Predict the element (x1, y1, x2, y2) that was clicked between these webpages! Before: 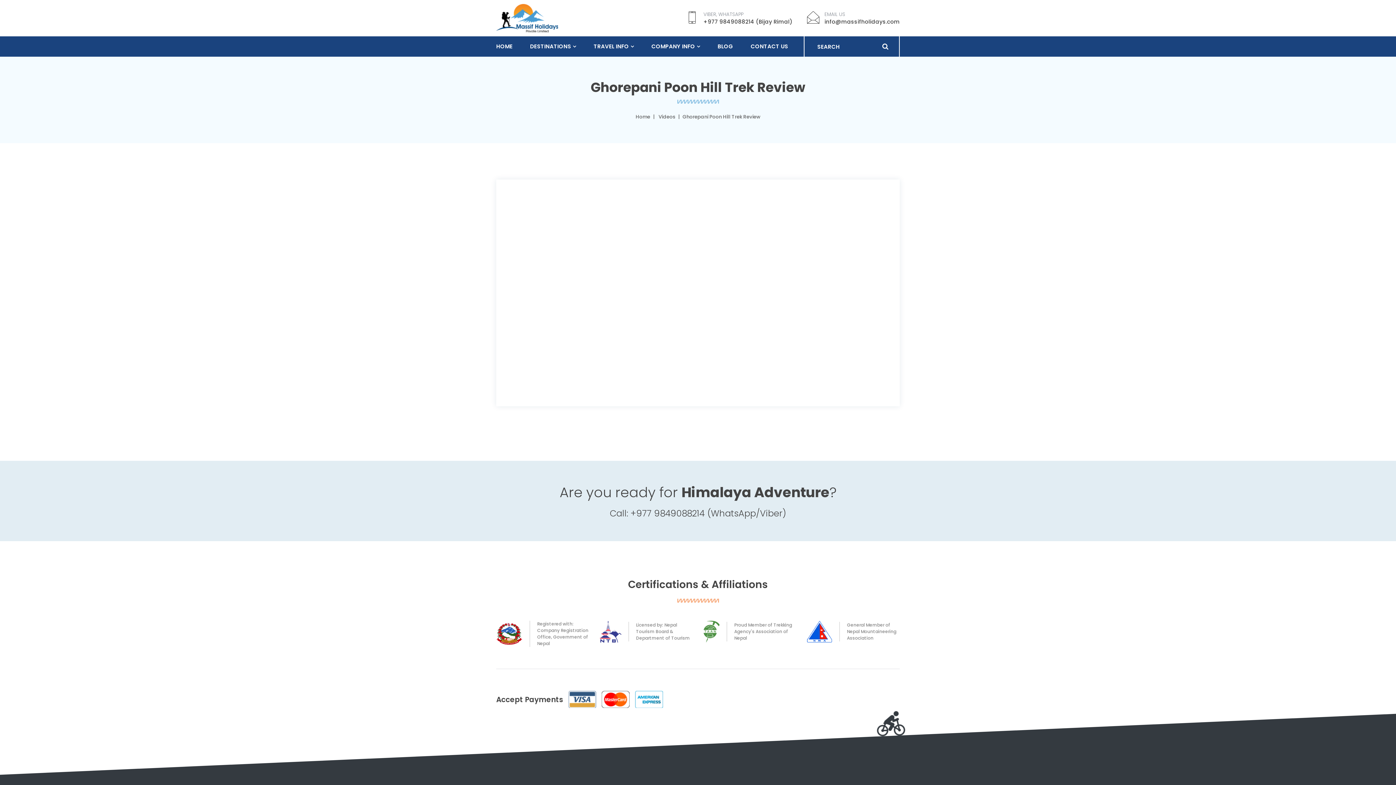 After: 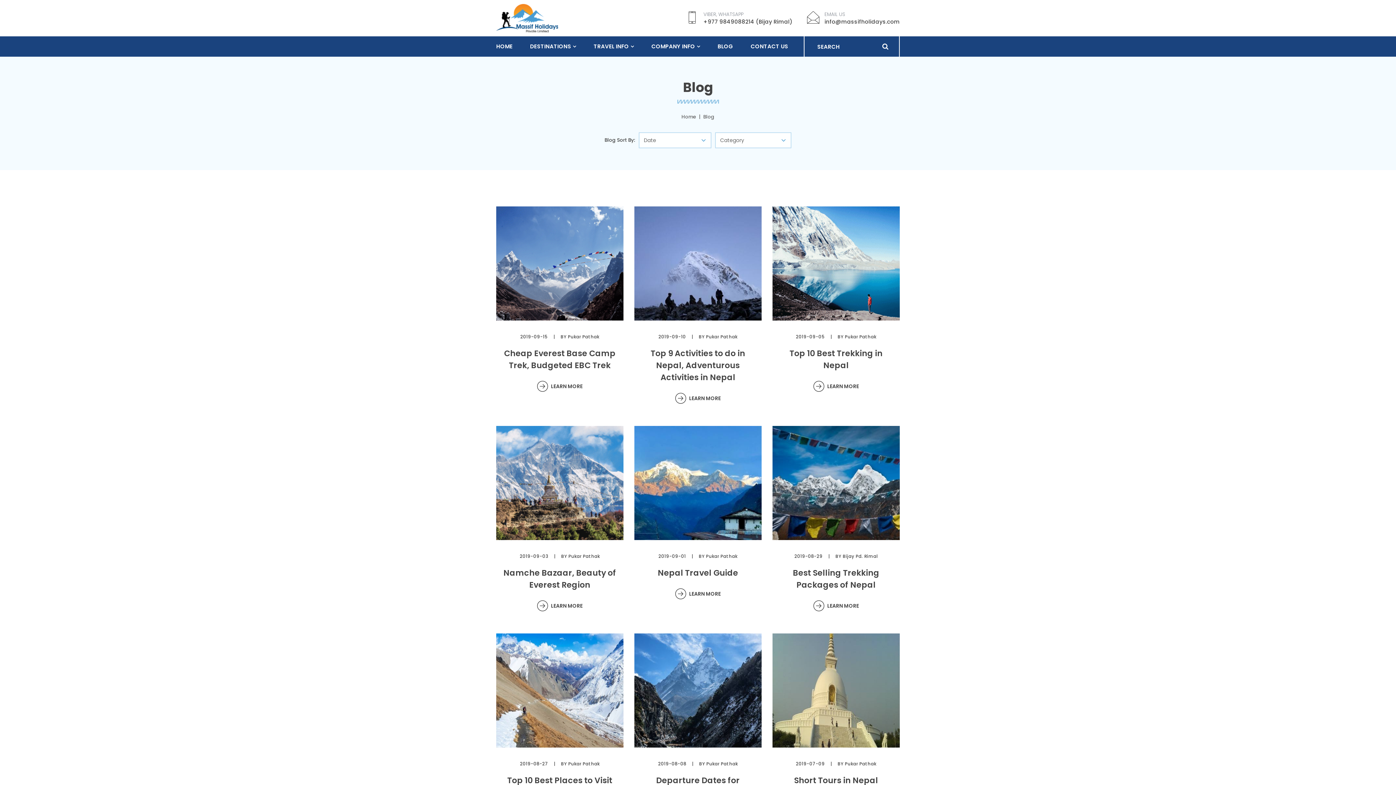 Action: bbox: (709, 36, 742, 56) label: BLOG